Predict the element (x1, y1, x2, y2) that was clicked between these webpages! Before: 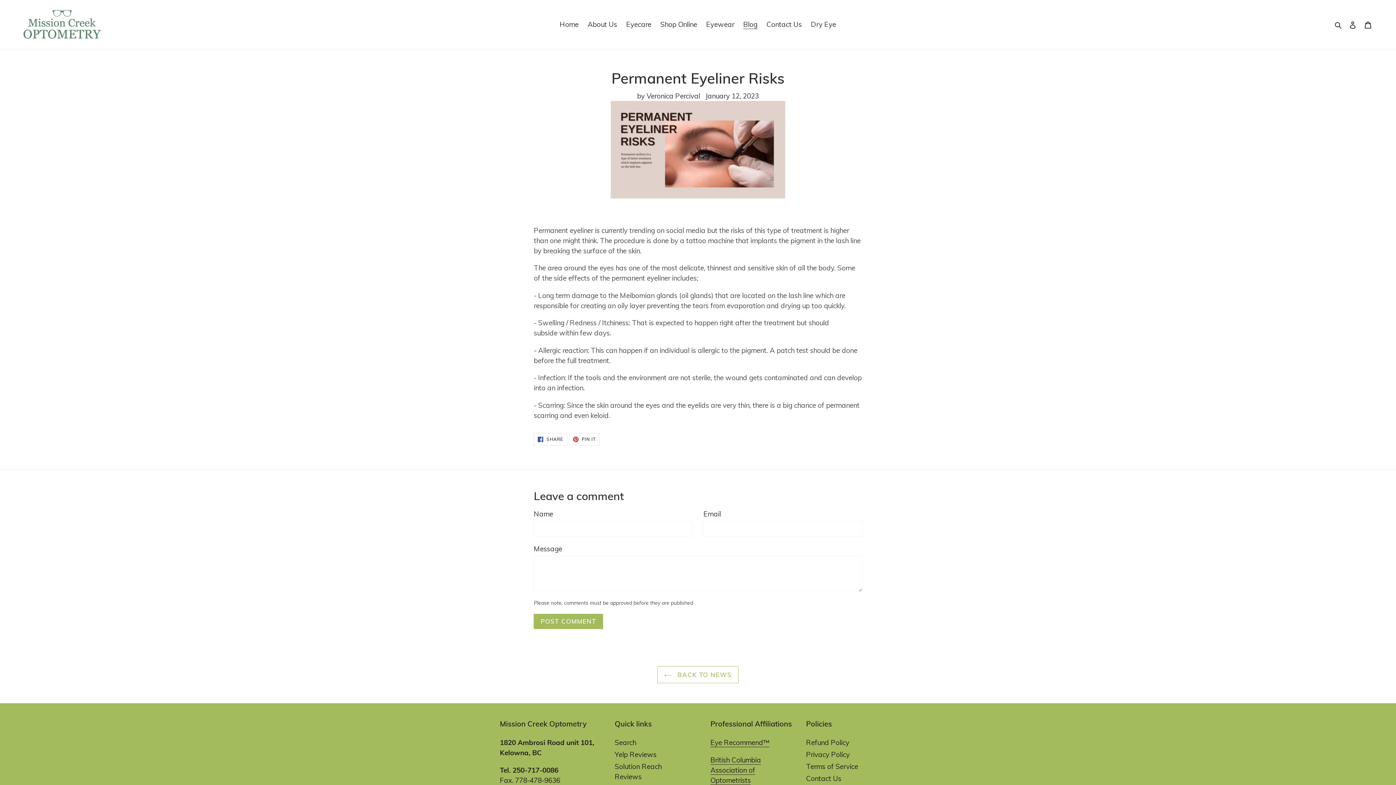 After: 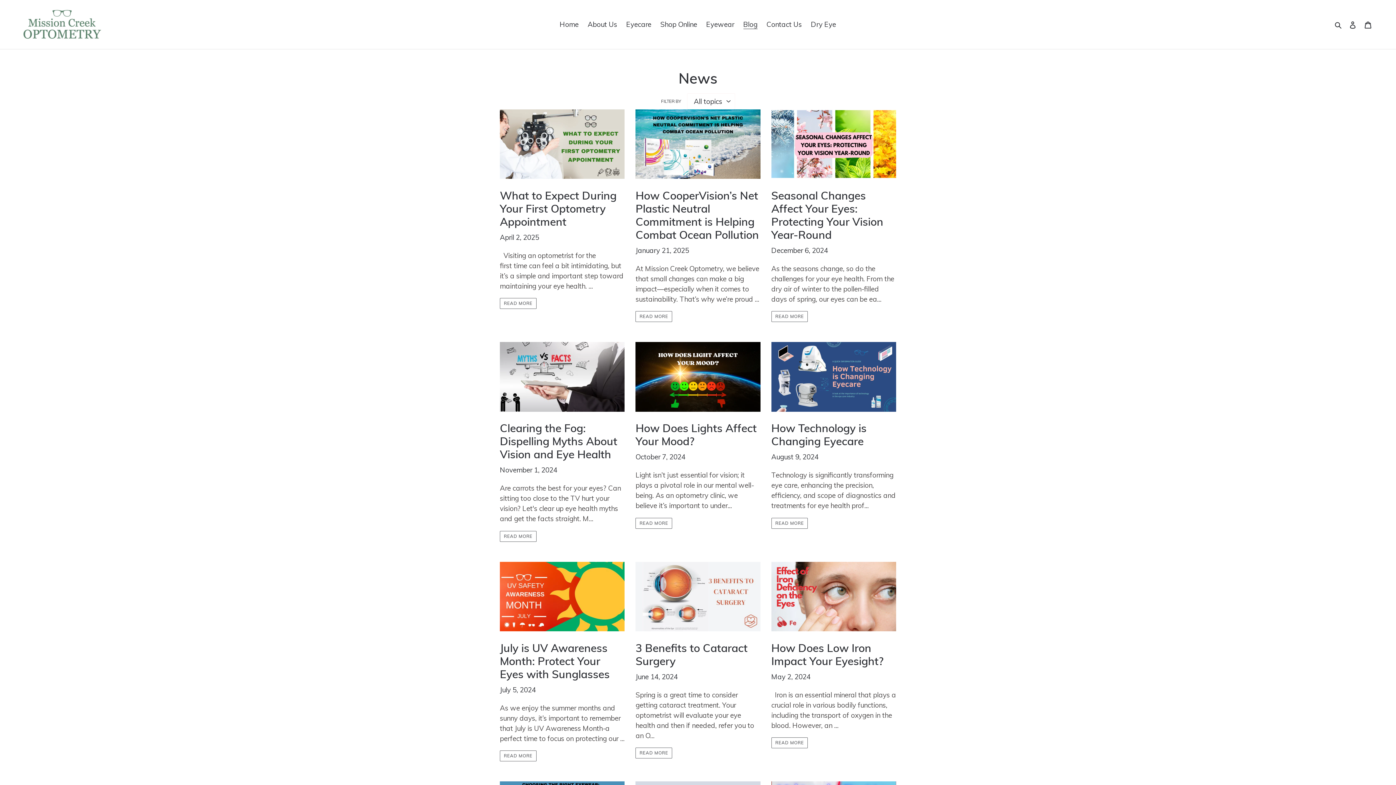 Action: label: Blog bbox: (739, 18, 761, 30)